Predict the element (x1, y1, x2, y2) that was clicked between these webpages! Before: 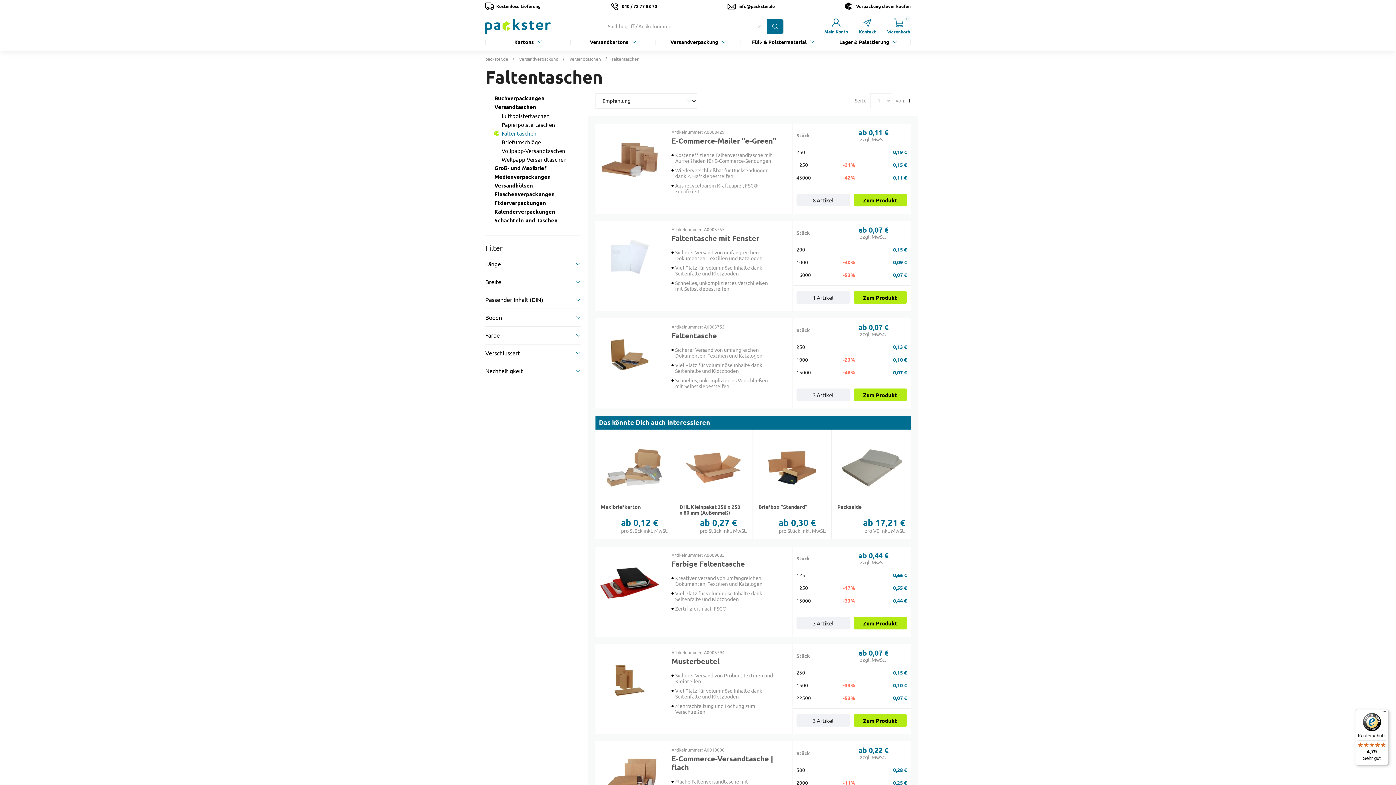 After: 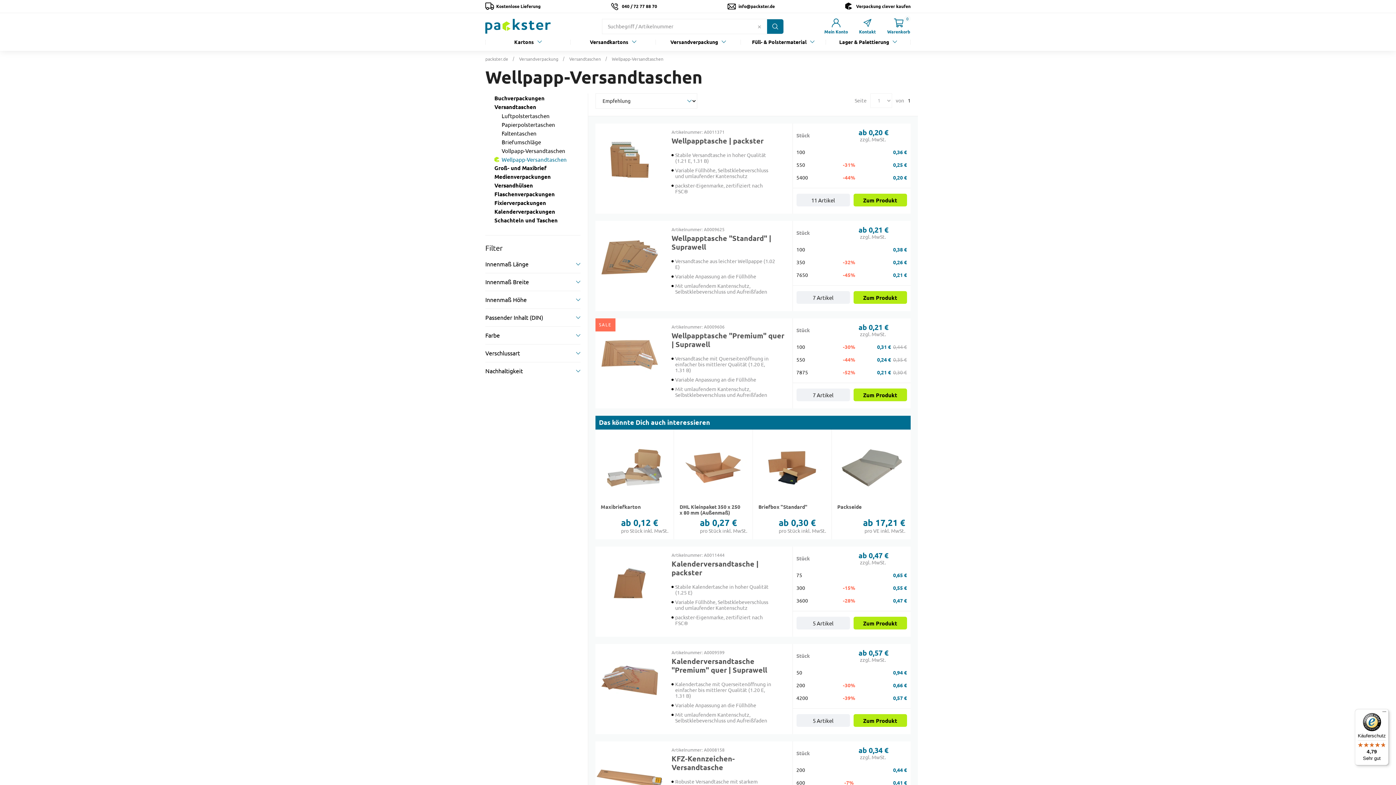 Action: label: Wellpapp-Versandtaschen bbox: (501, 156, 580, 163)